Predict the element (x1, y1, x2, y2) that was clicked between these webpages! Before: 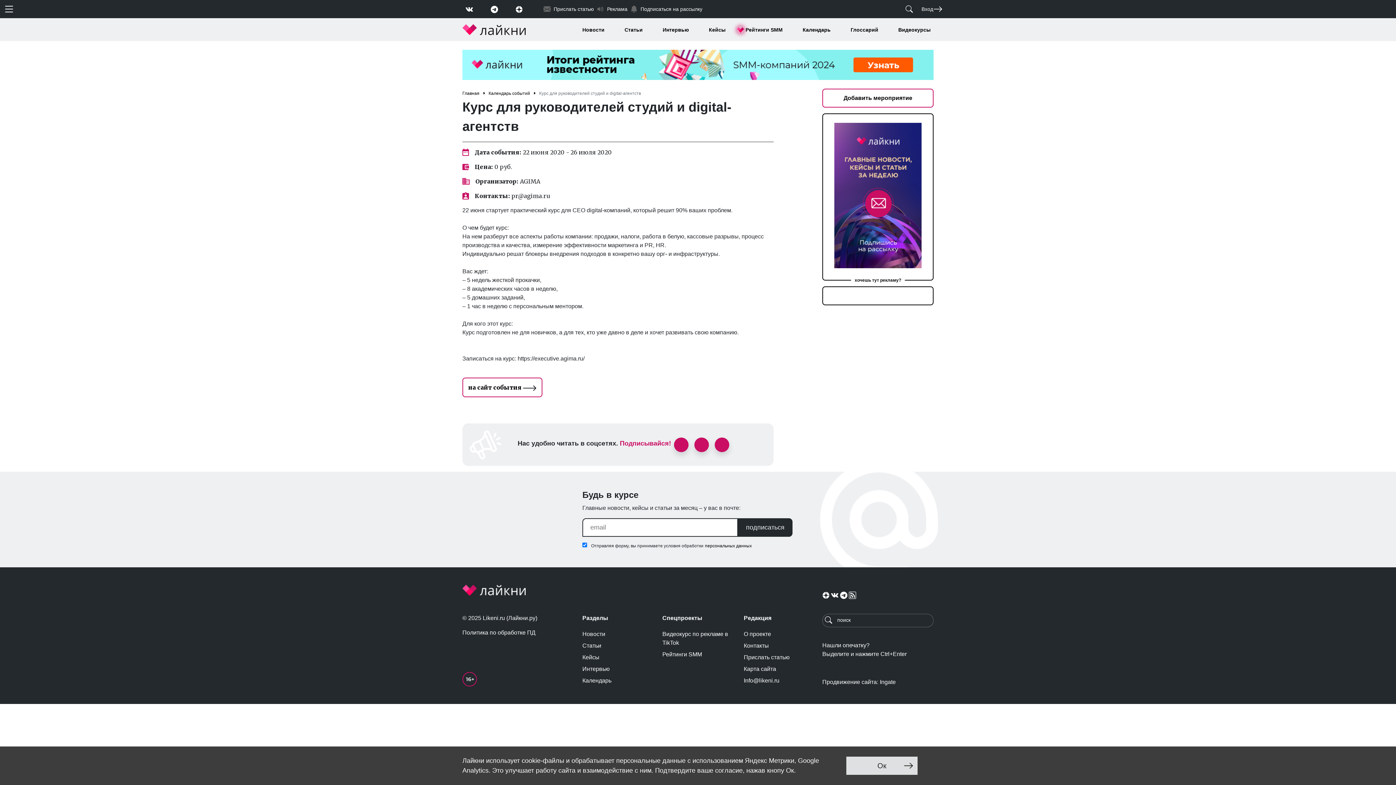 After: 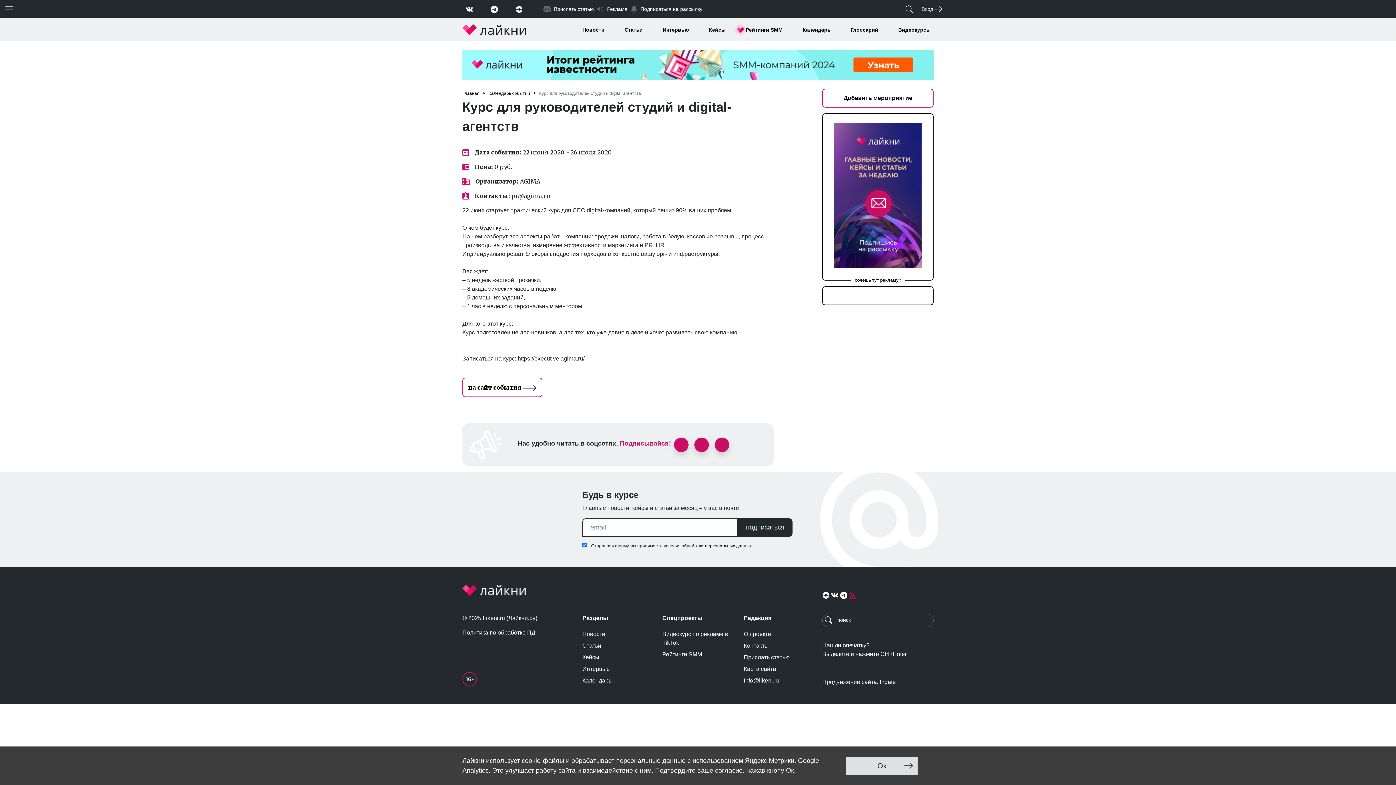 Action: bbox: (849, 592, 856, 598)